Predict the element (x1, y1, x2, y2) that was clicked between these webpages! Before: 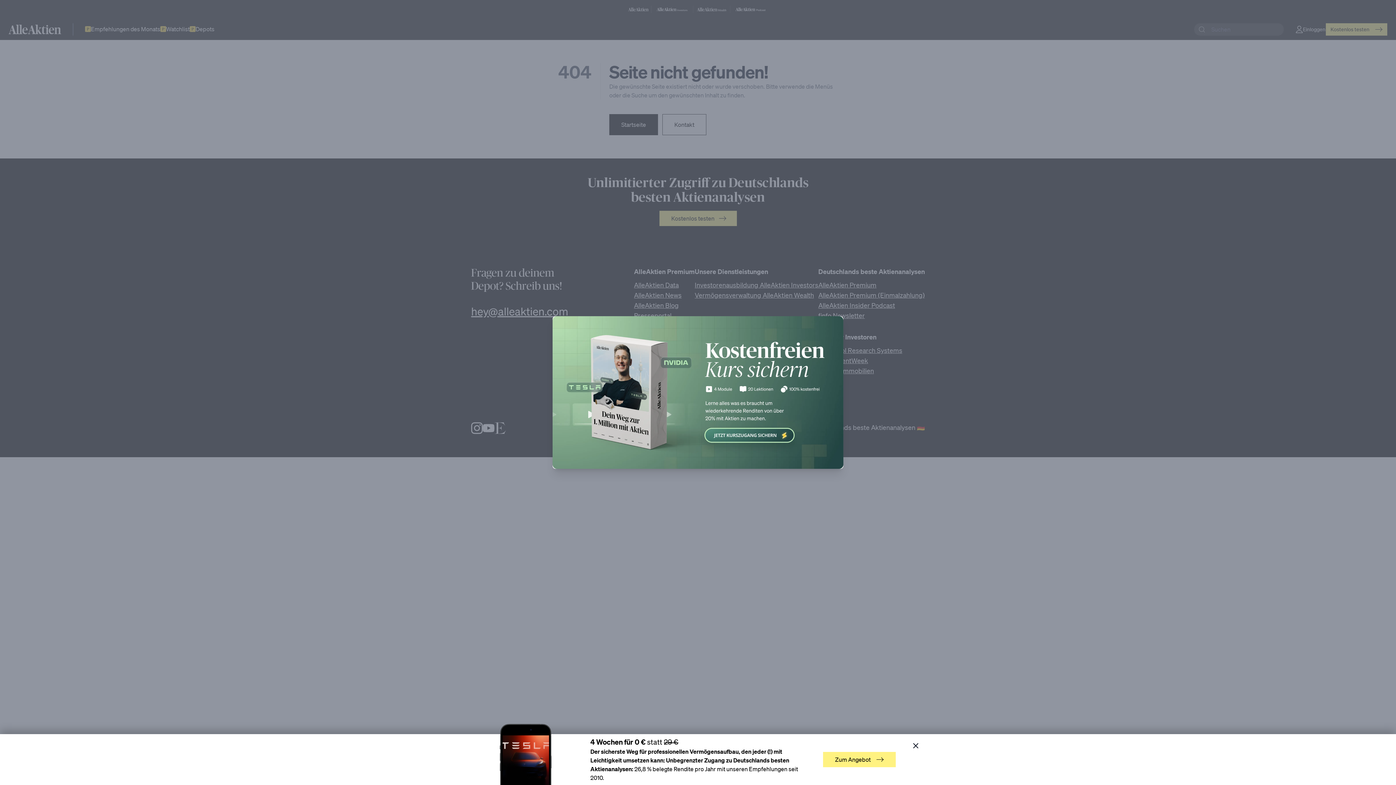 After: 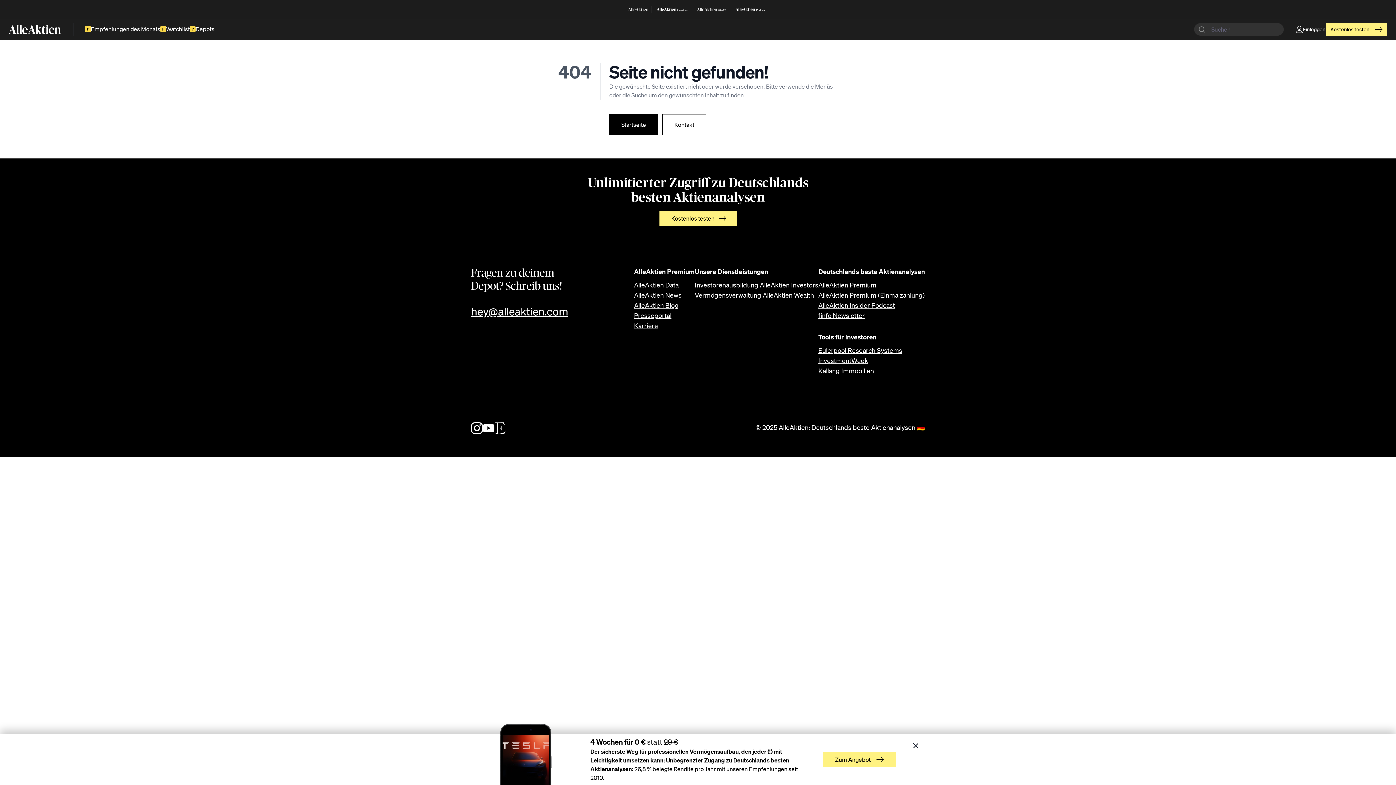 Action: bbox: (552, 316, 843, 469)